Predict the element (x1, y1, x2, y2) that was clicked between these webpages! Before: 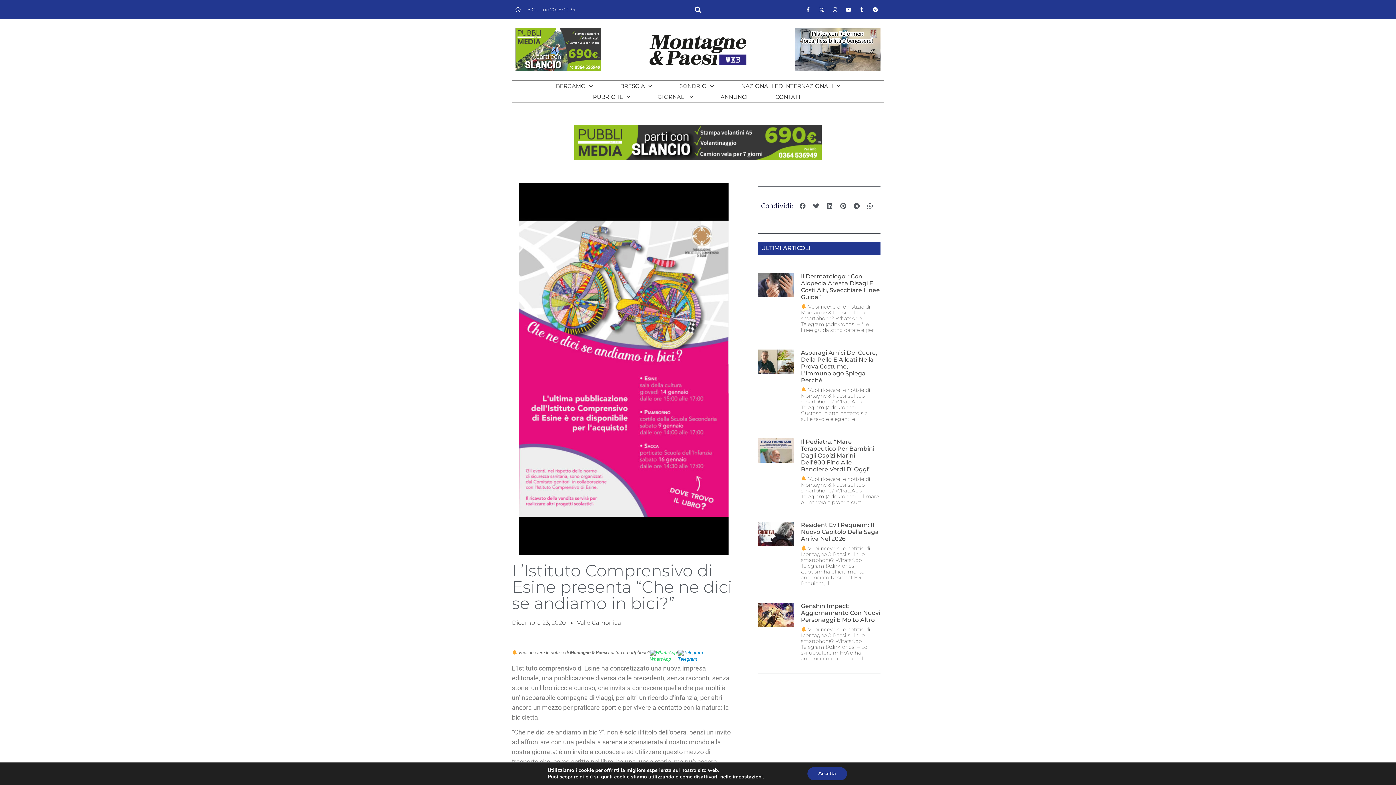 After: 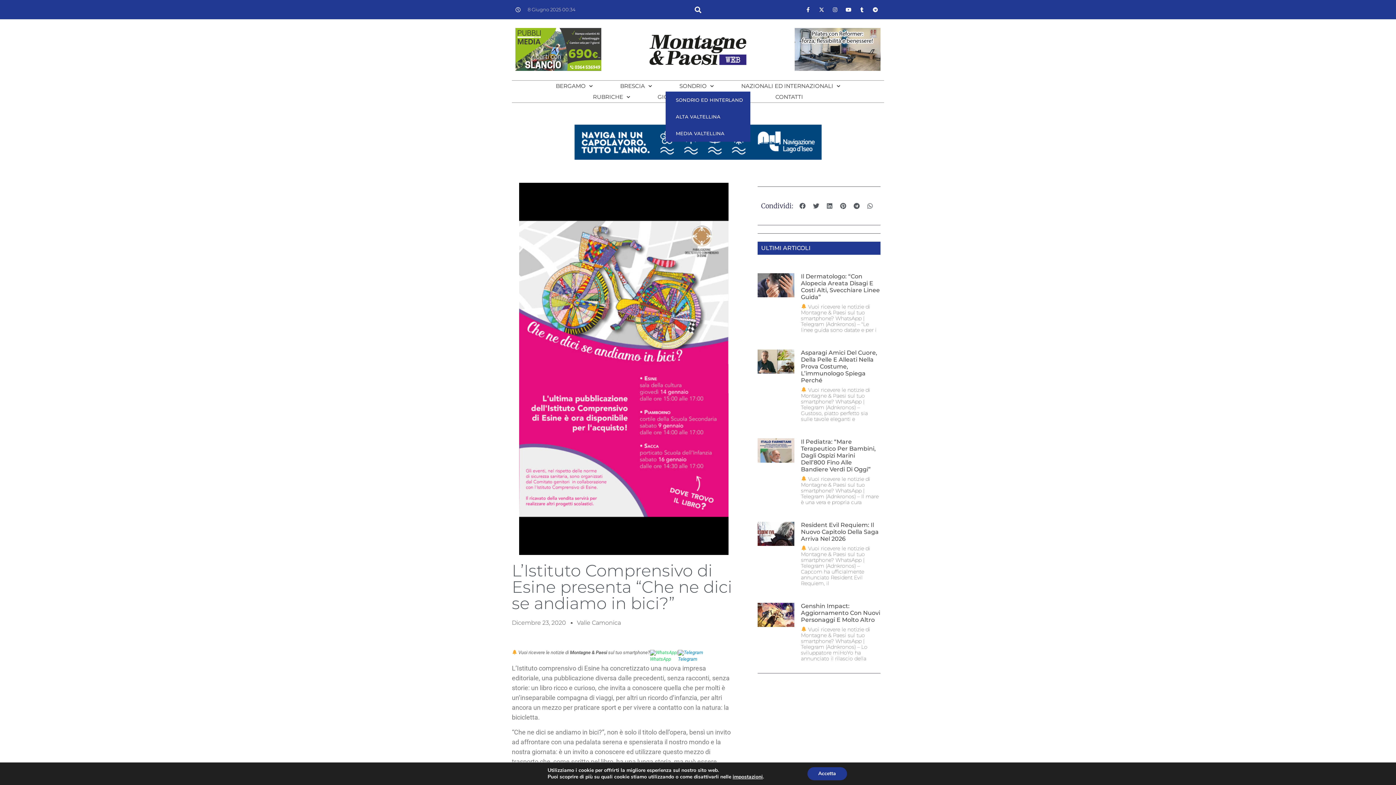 Action: bbox: (665, 80, 727, 91) label: SONDRIO